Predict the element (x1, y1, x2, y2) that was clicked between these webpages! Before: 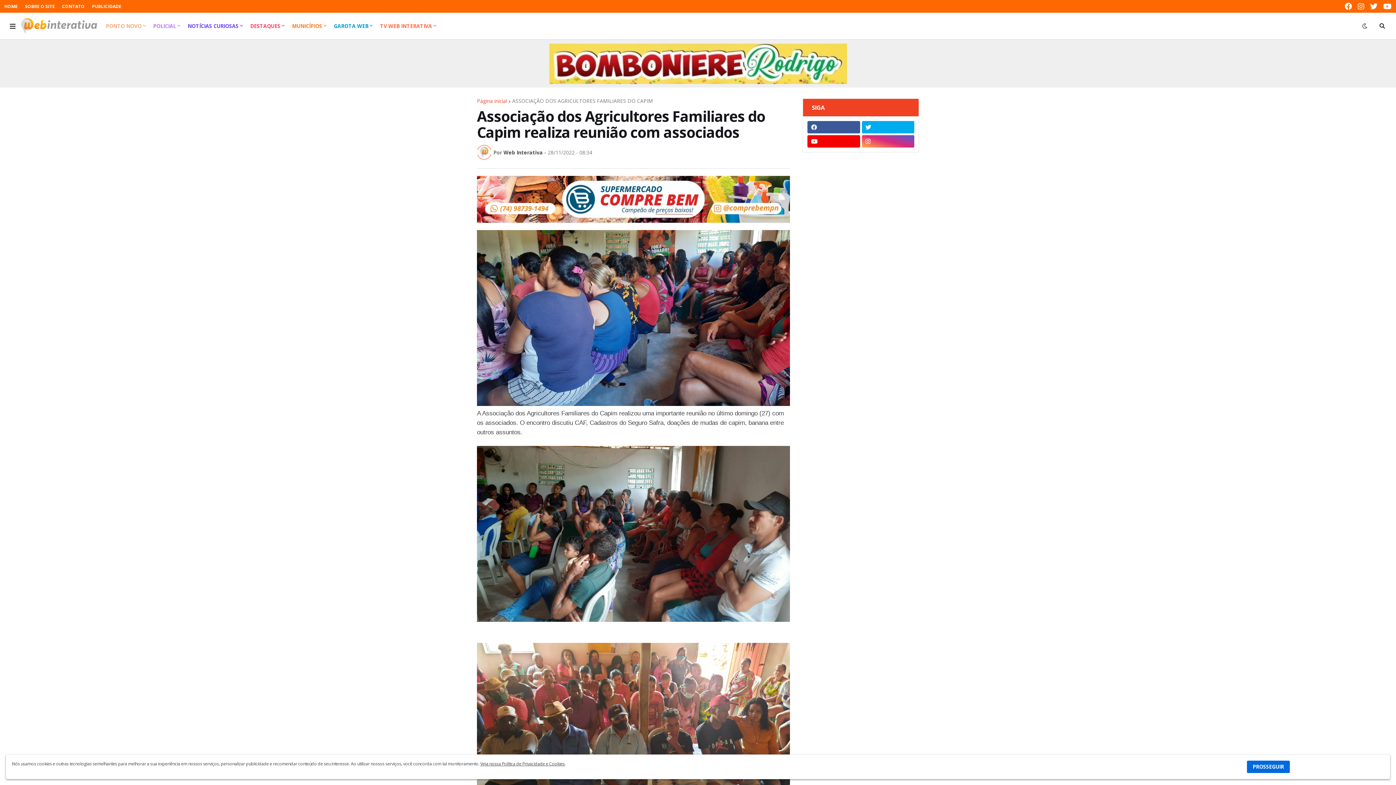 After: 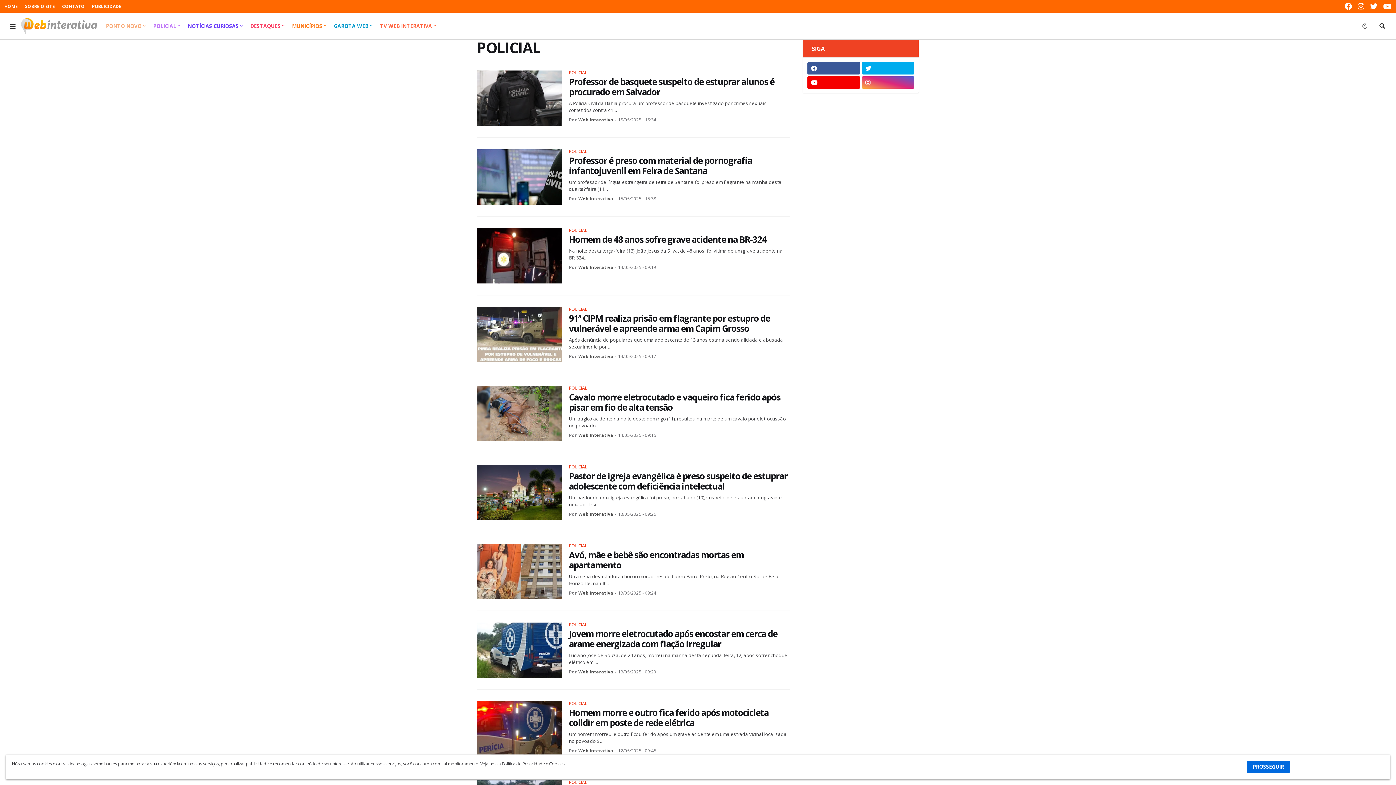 Action: label: POLICIAL bbox: (149, 12, 184, 39)